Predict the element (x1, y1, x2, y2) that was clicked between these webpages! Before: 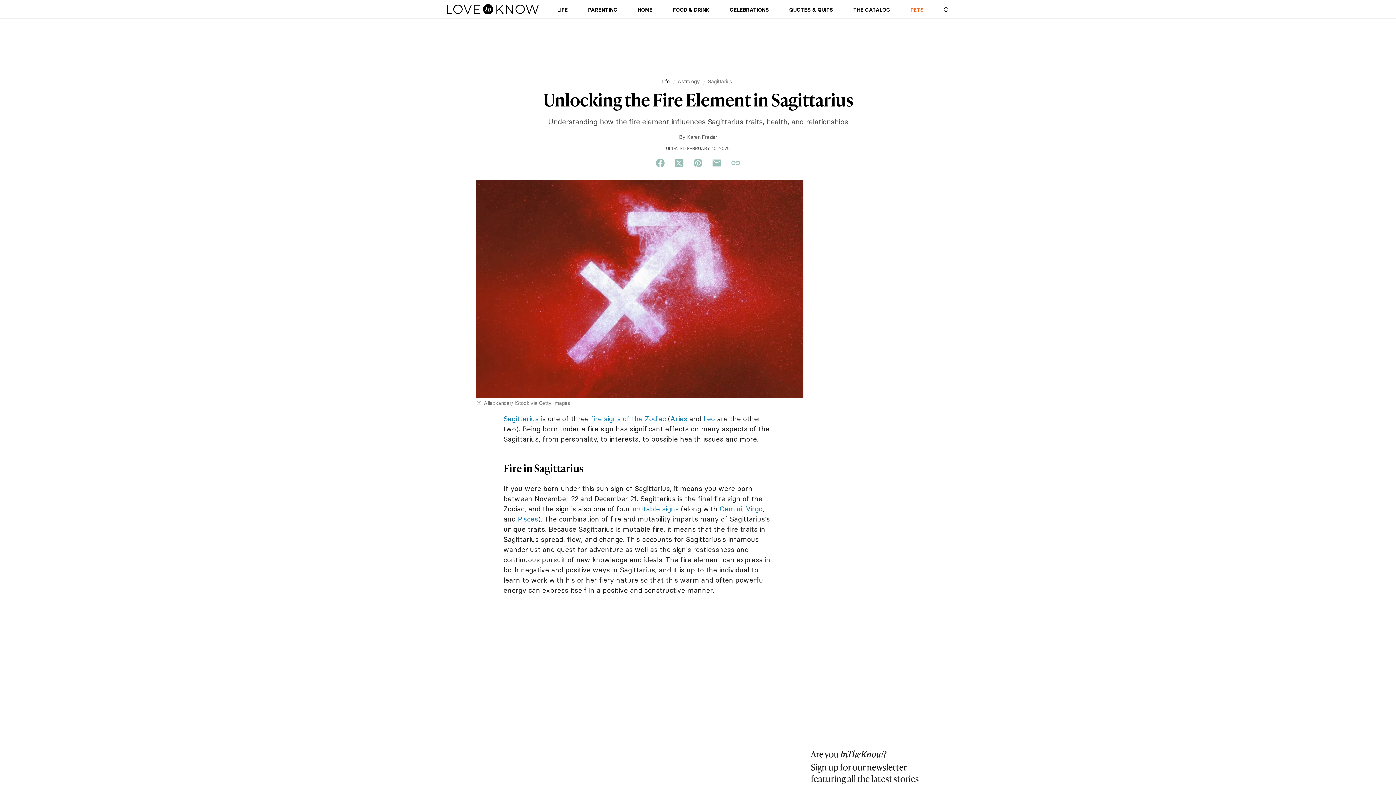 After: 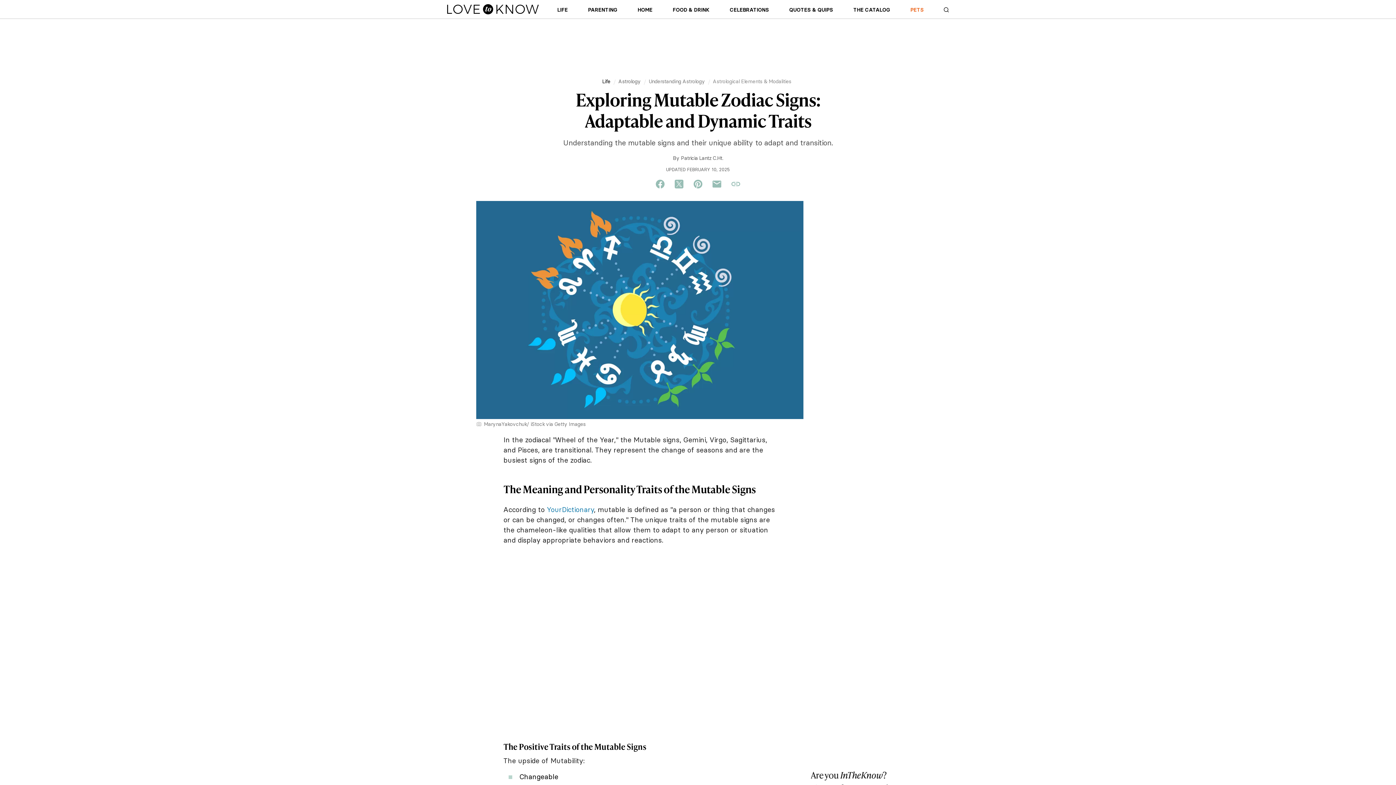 Action: label: mutable signs bbox: (632, 504, 678, 513)